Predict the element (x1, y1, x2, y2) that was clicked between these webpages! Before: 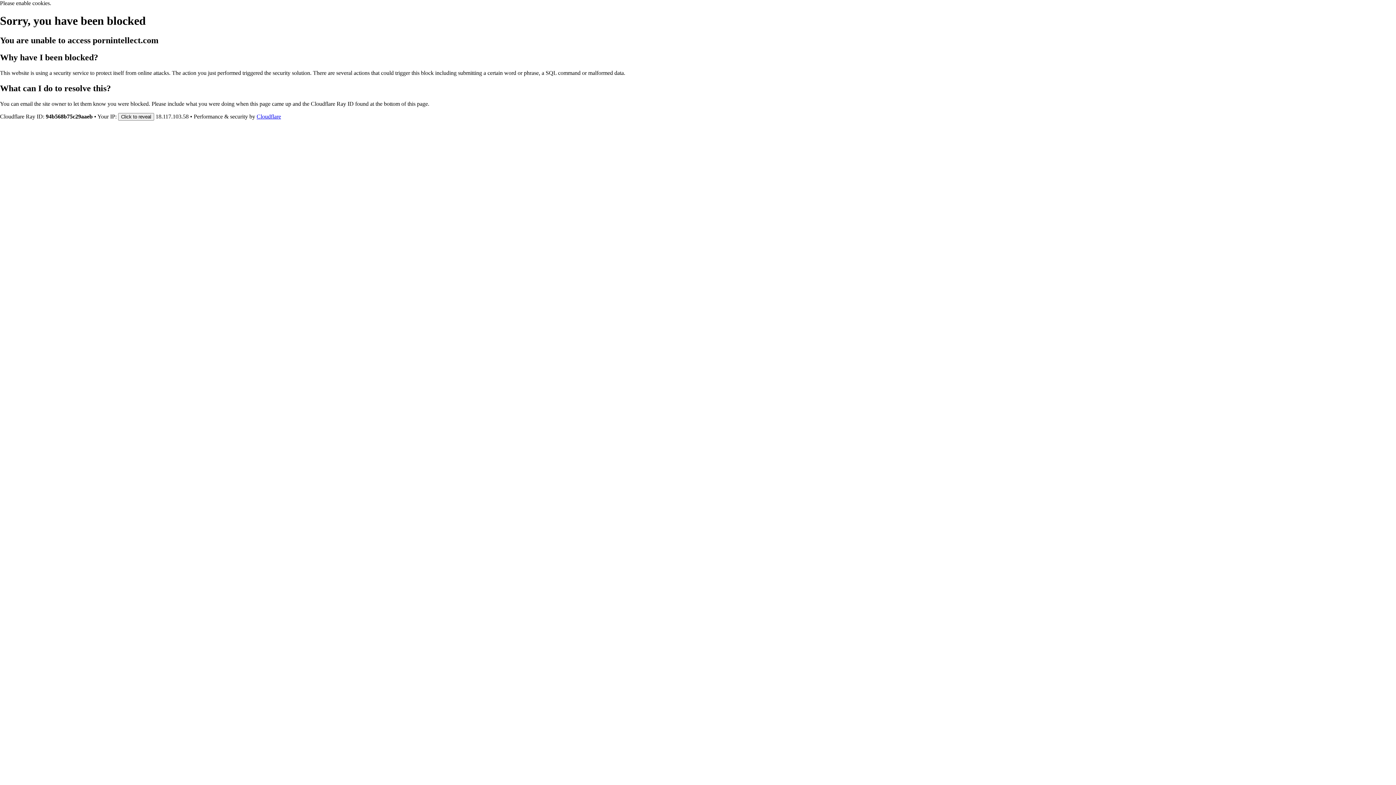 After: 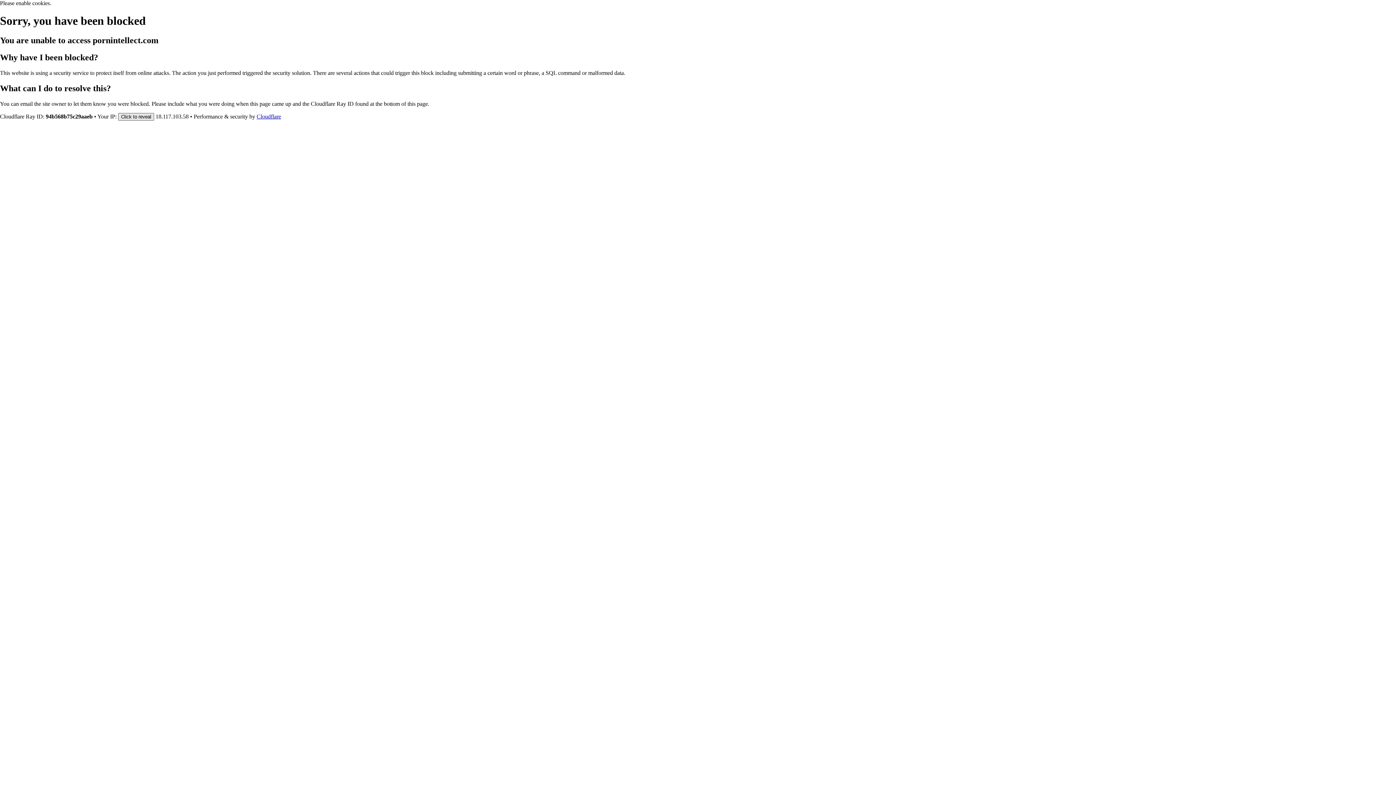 Action: bbox: (118, 112, 154, 120) label: Click to reveal